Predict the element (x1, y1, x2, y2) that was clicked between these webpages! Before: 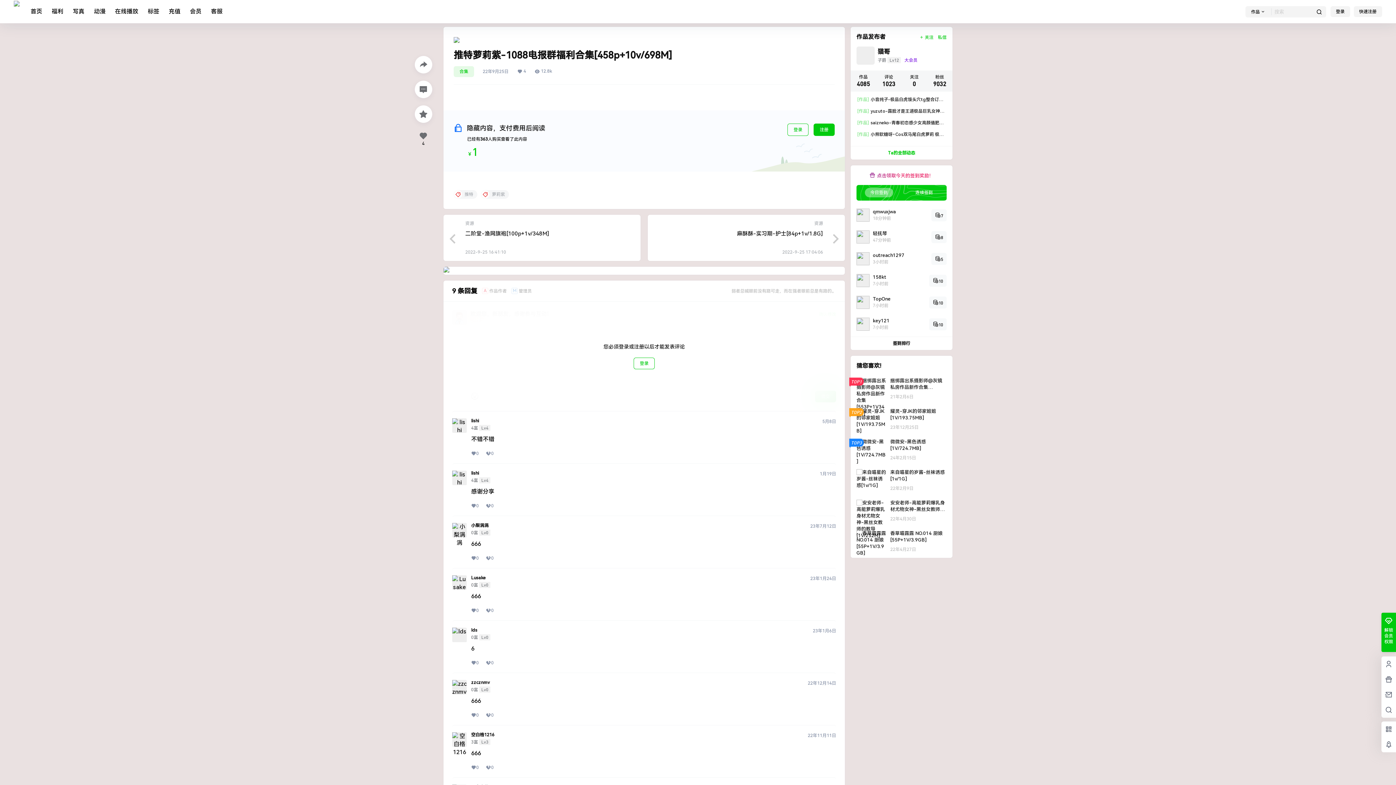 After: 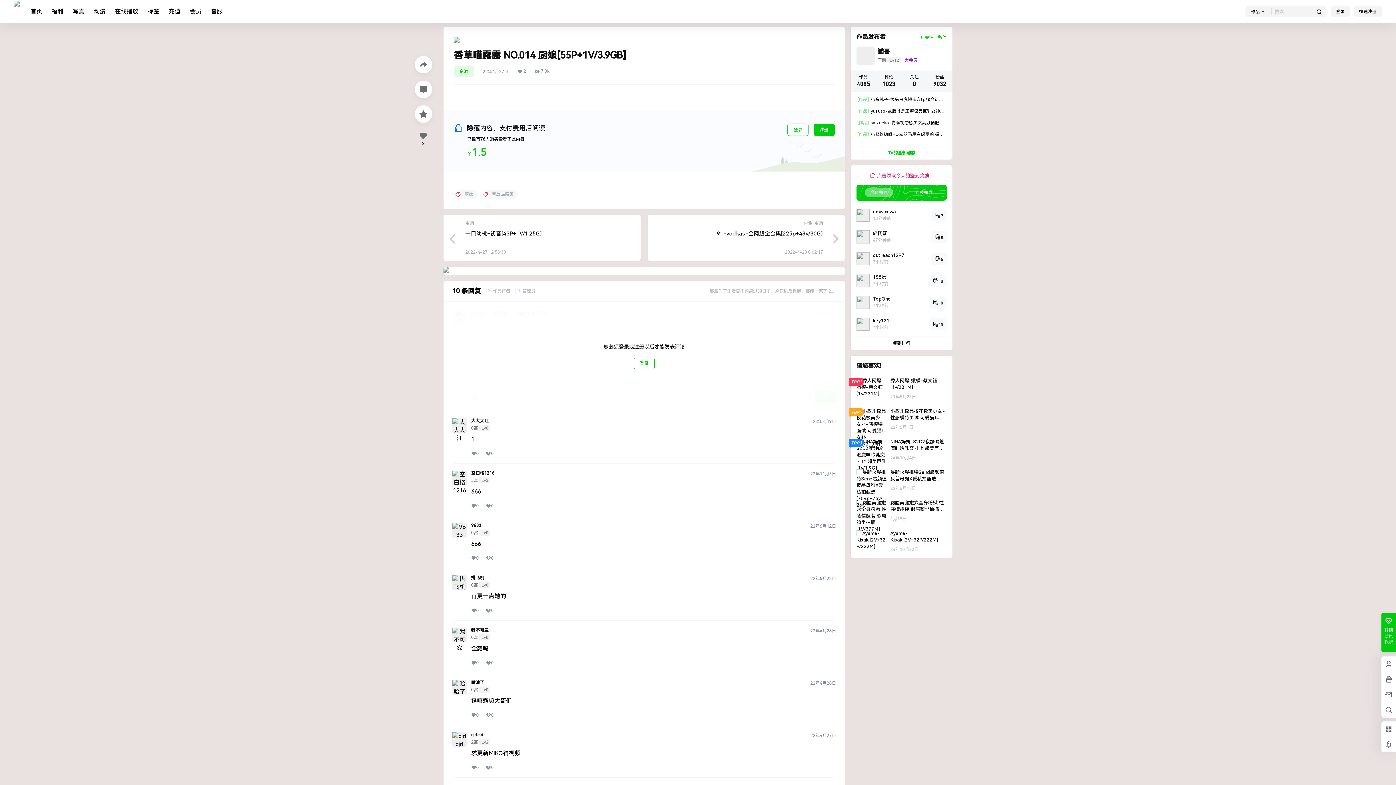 Action: bbox: (850, 524, 952, 558)